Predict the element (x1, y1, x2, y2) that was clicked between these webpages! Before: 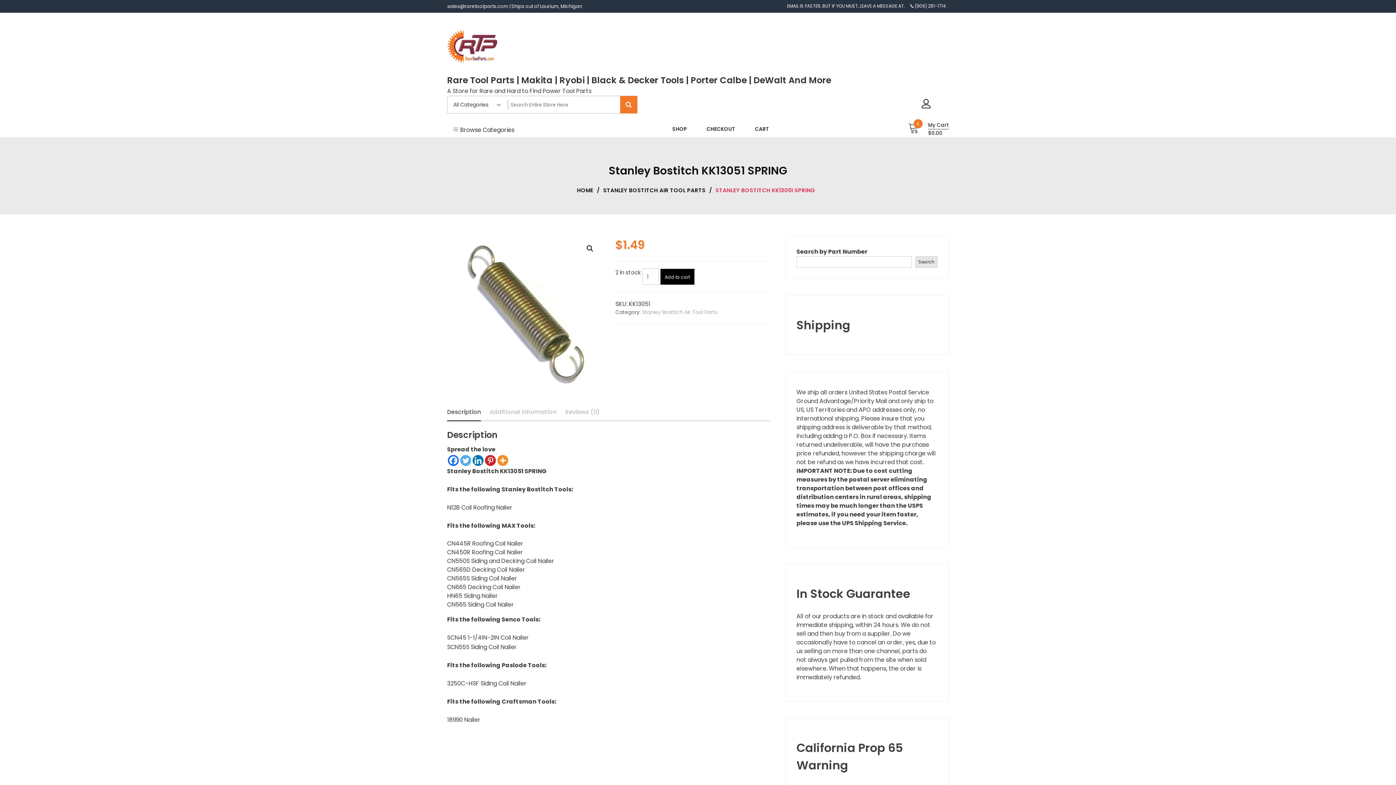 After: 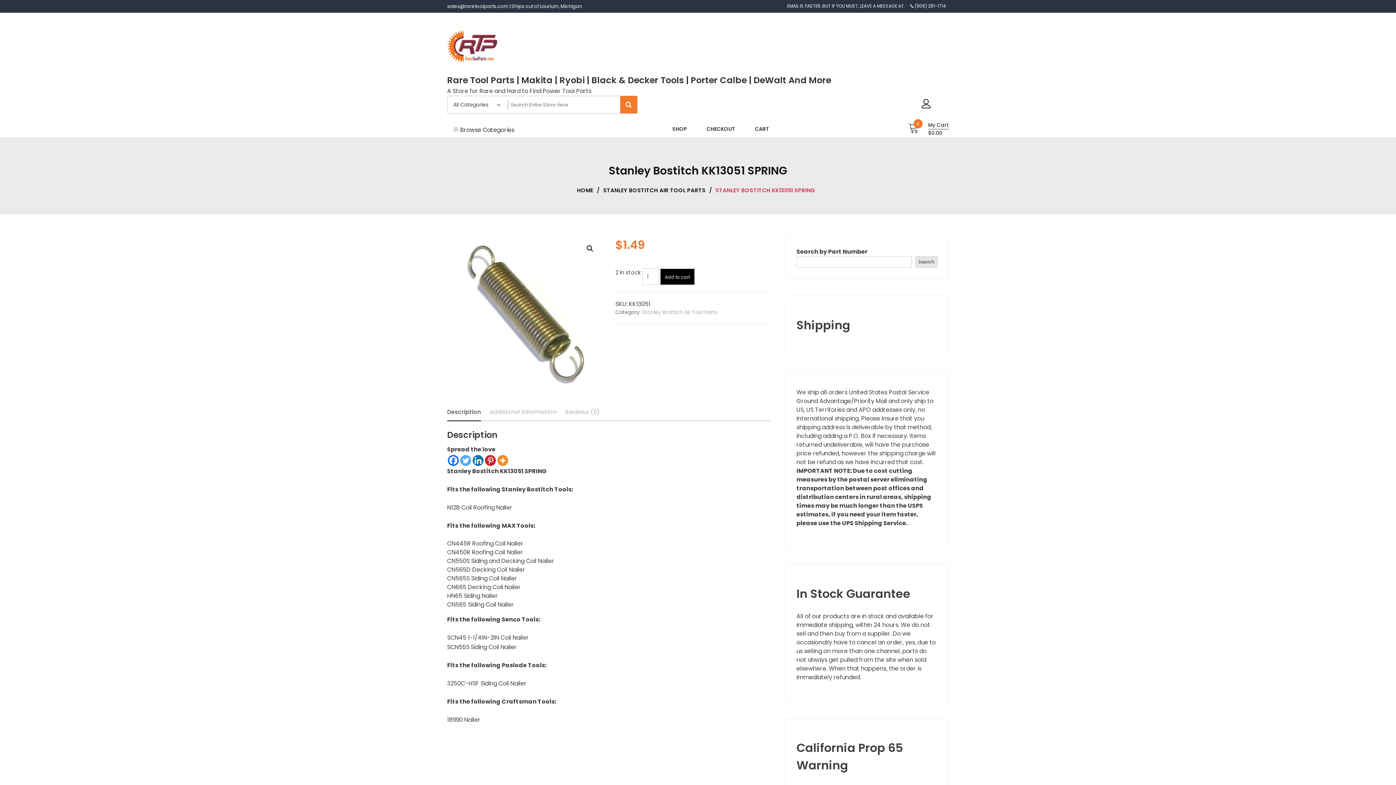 Action: bbox: (472, 455, 483, 466) label: Linkedin